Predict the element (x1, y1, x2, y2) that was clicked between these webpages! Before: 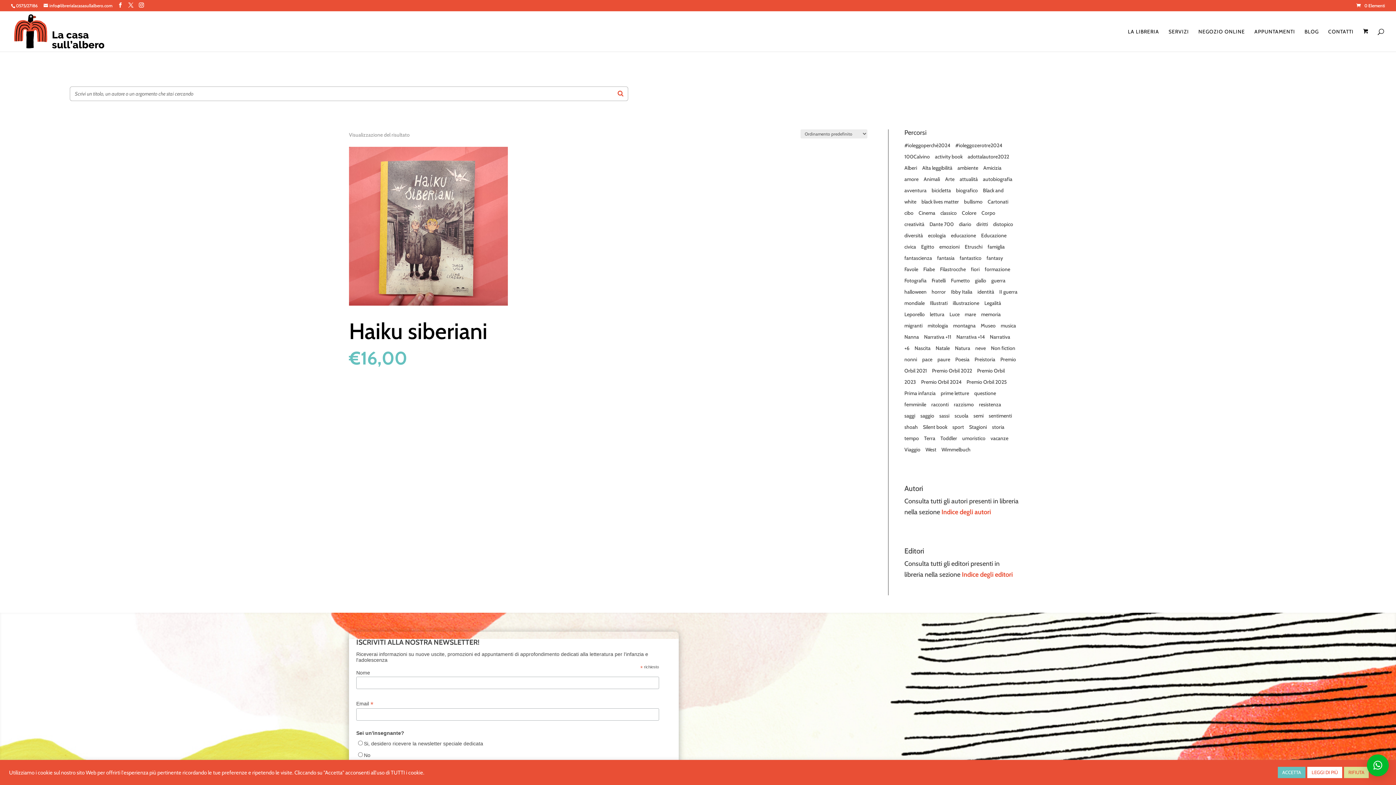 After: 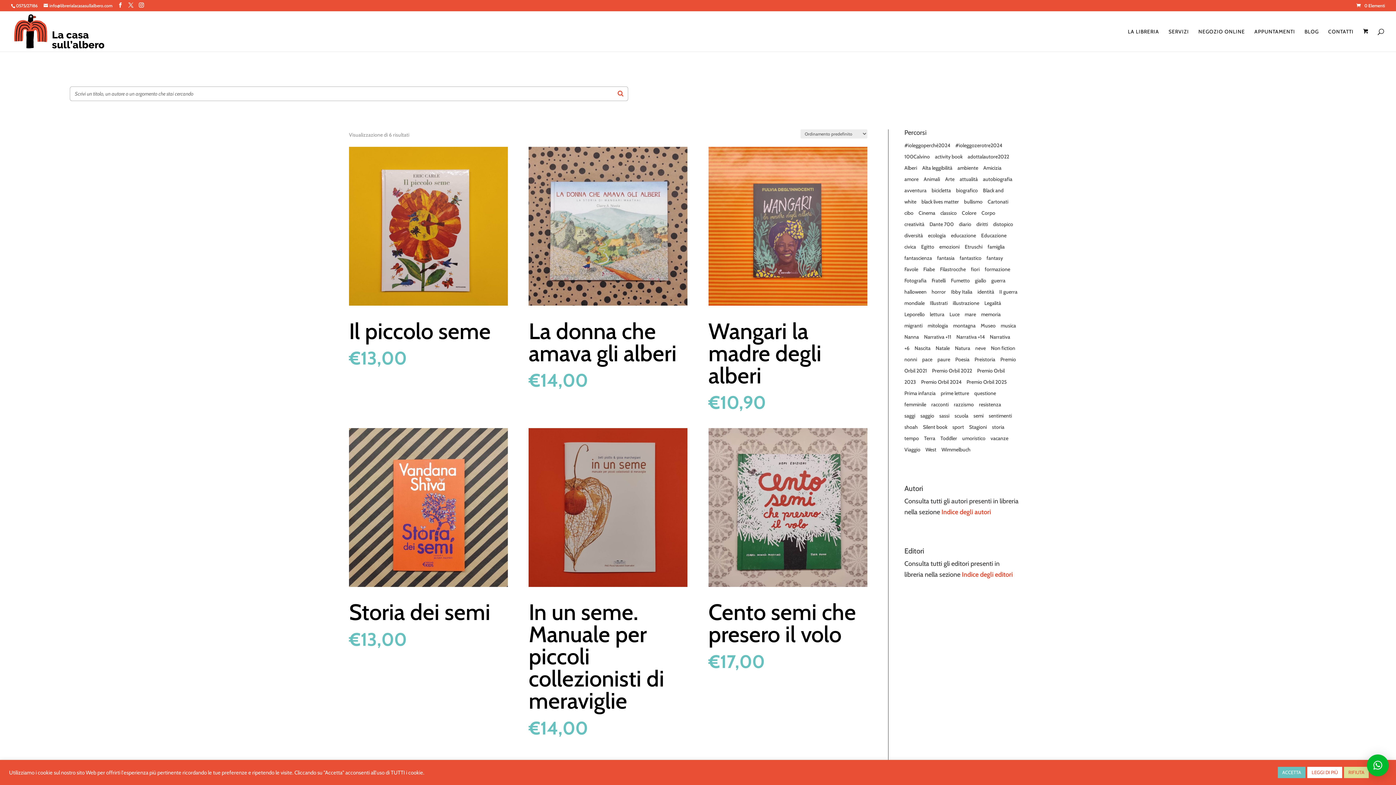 Action: label: semi bbox: (973, 412, 983, 419)